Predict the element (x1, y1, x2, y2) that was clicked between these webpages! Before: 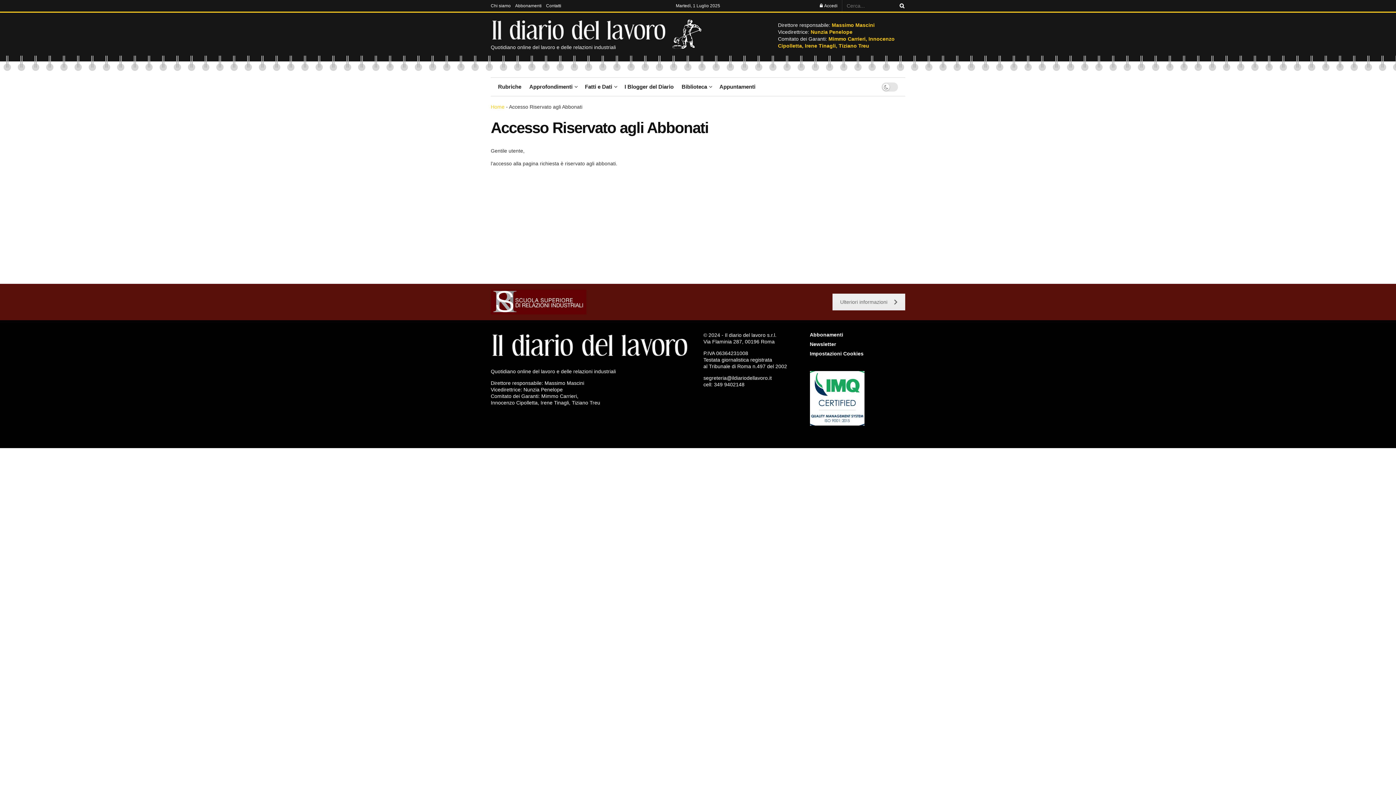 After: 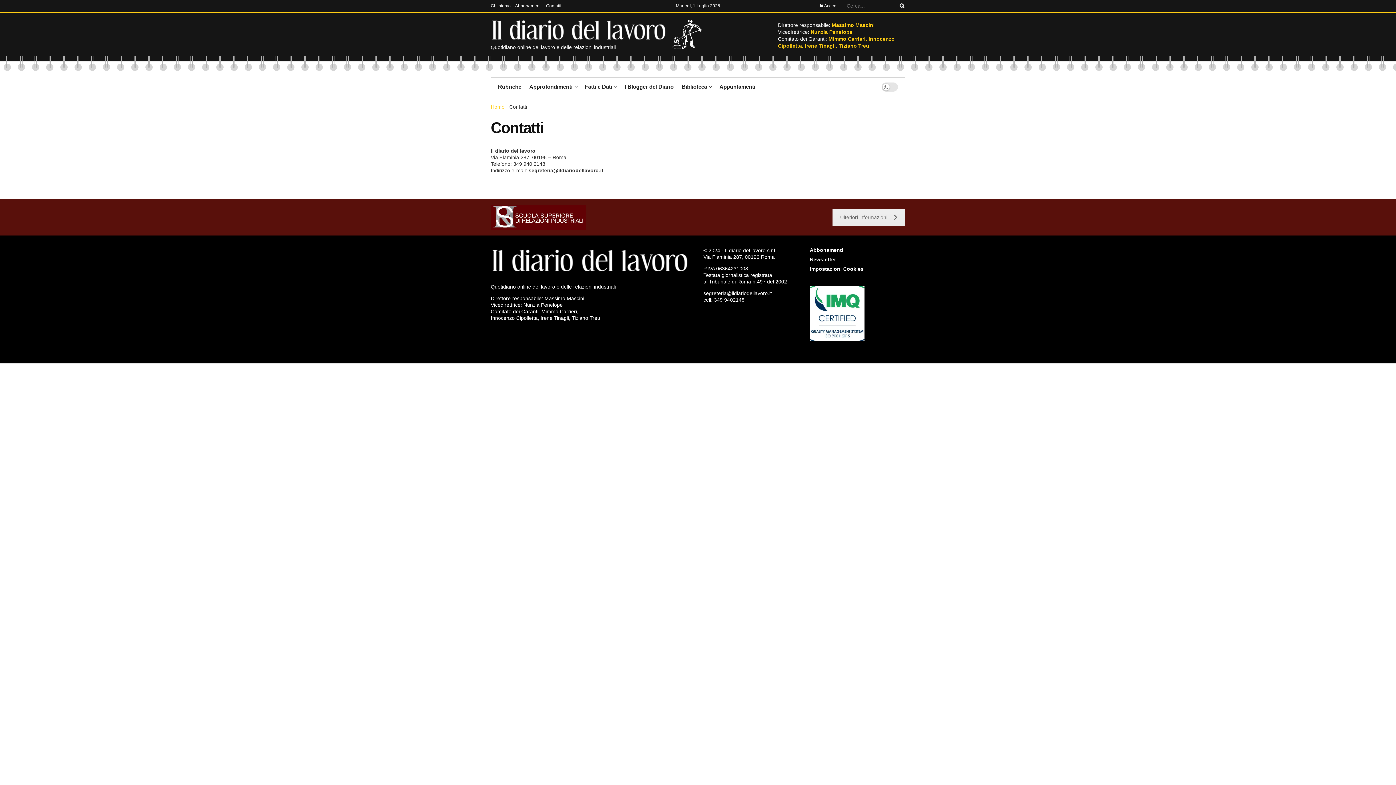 Action: label: Contatti bbox: (546, 0, 561, 11)